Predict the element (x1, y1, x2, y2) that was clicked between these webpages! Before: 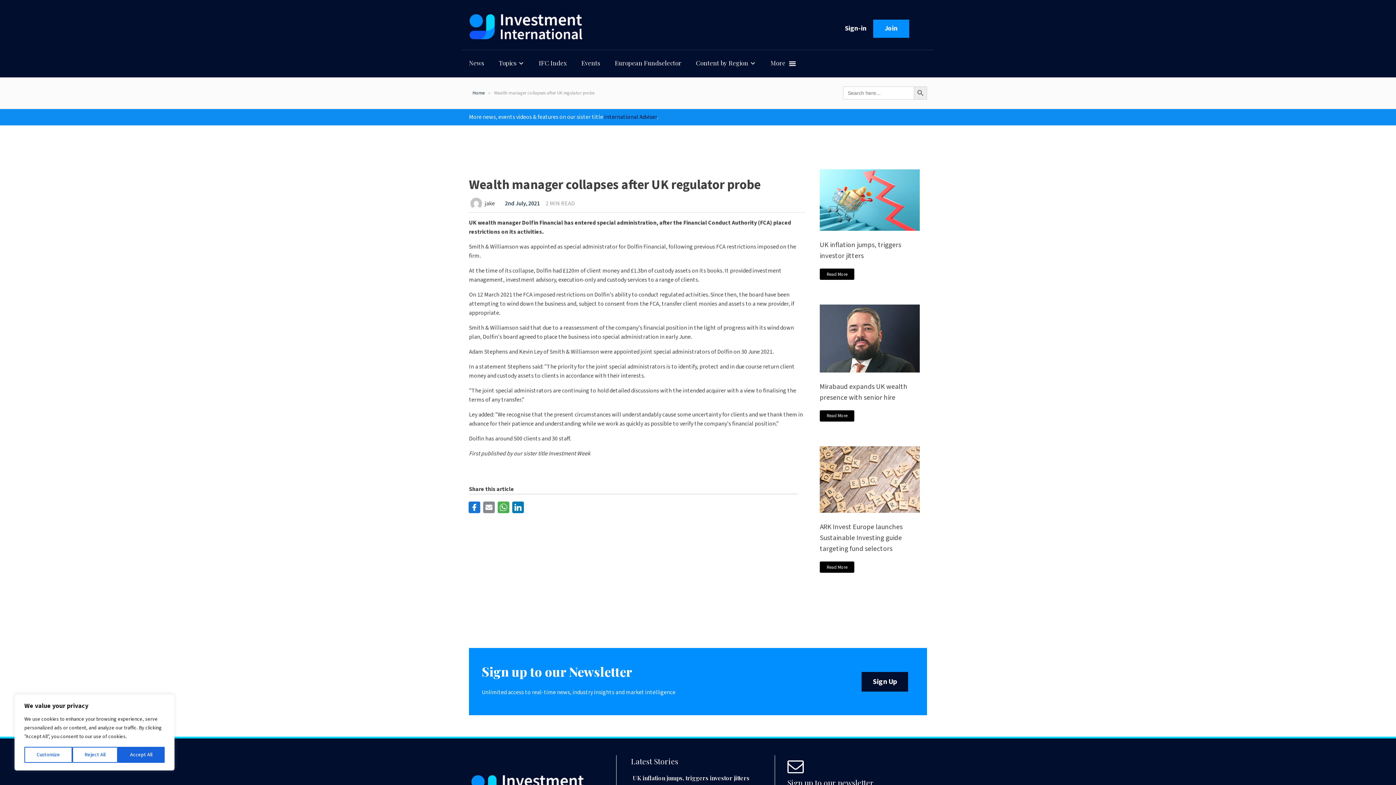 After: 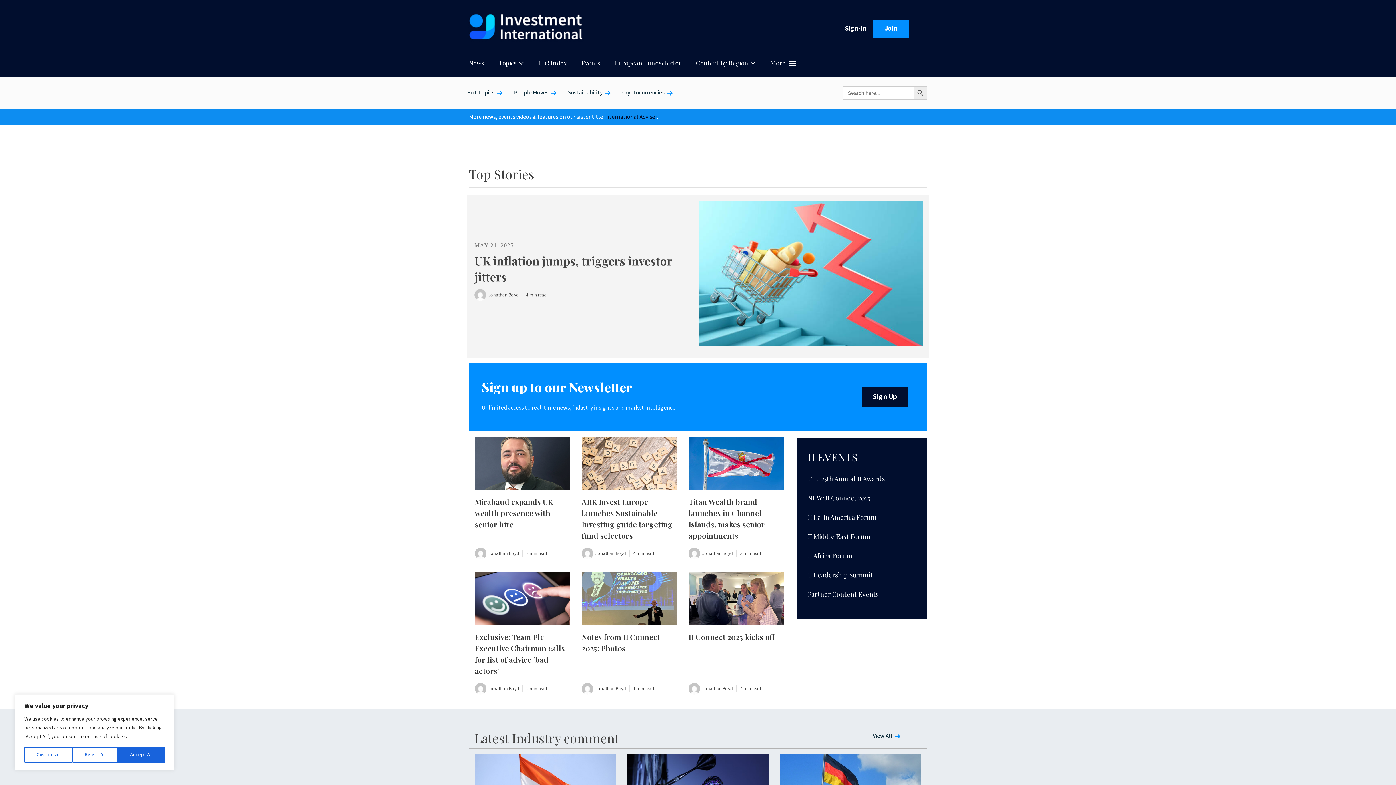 Action: bbox: (472, 89, 484, 96) label: Home